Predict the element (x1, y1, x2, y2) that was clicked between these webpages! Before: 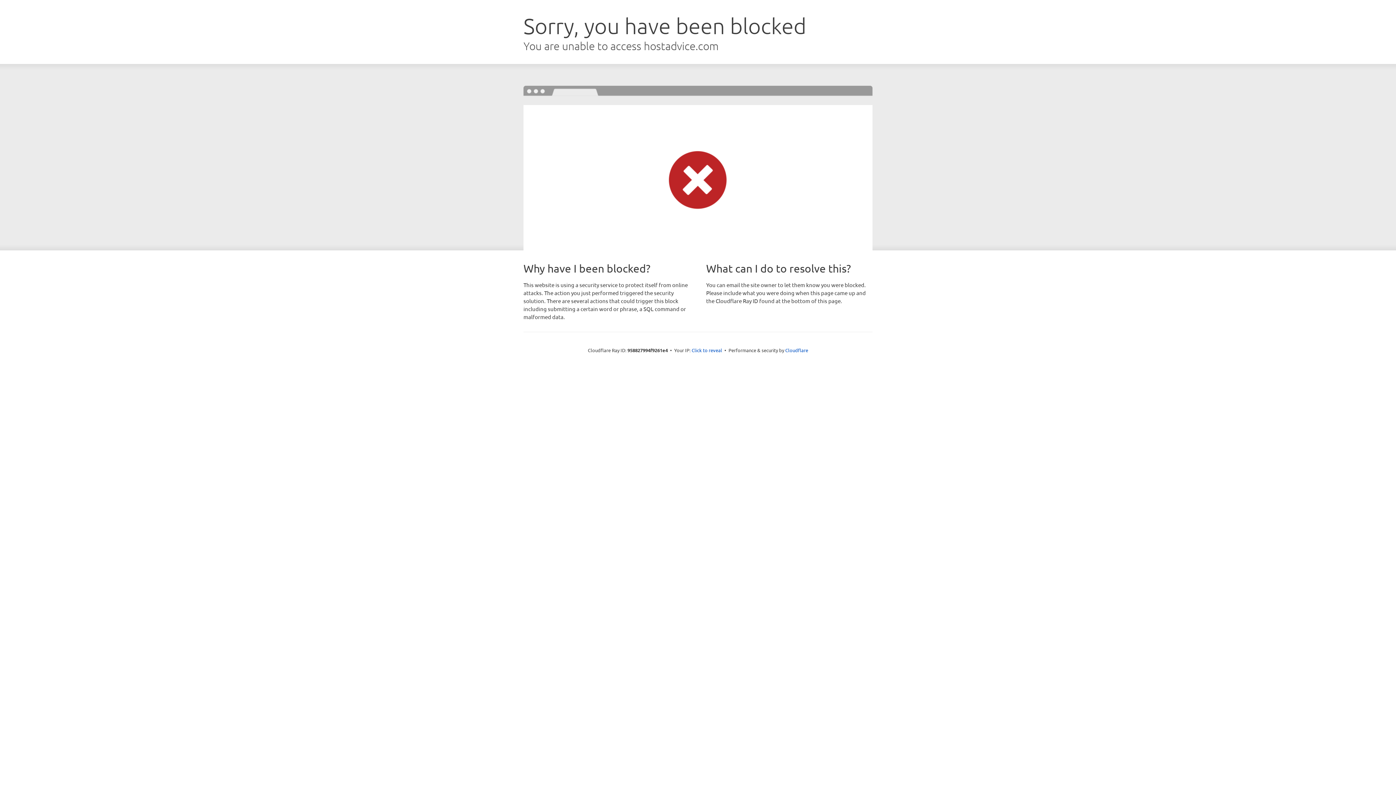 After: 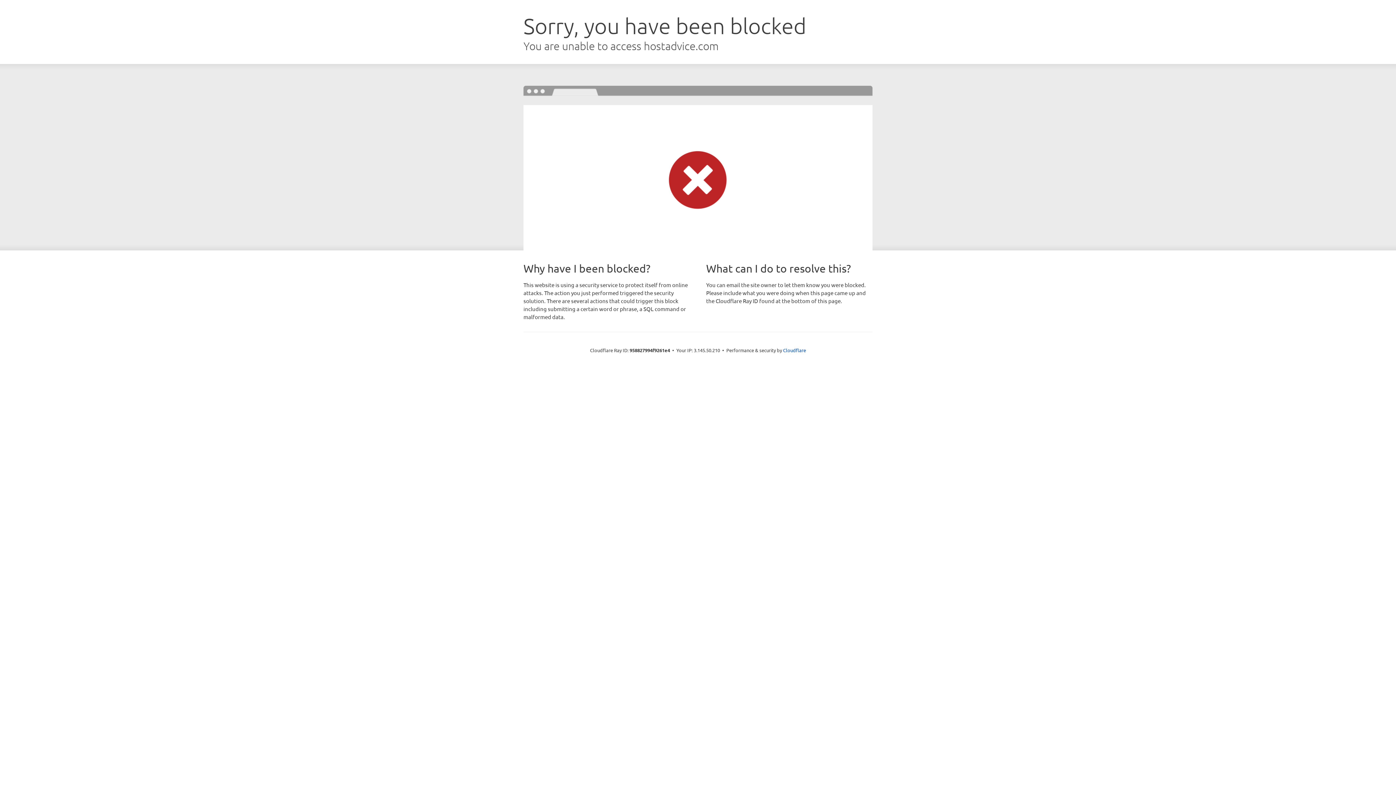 Action: bbox: (691, 346, 722, 353) label: Click to reveal